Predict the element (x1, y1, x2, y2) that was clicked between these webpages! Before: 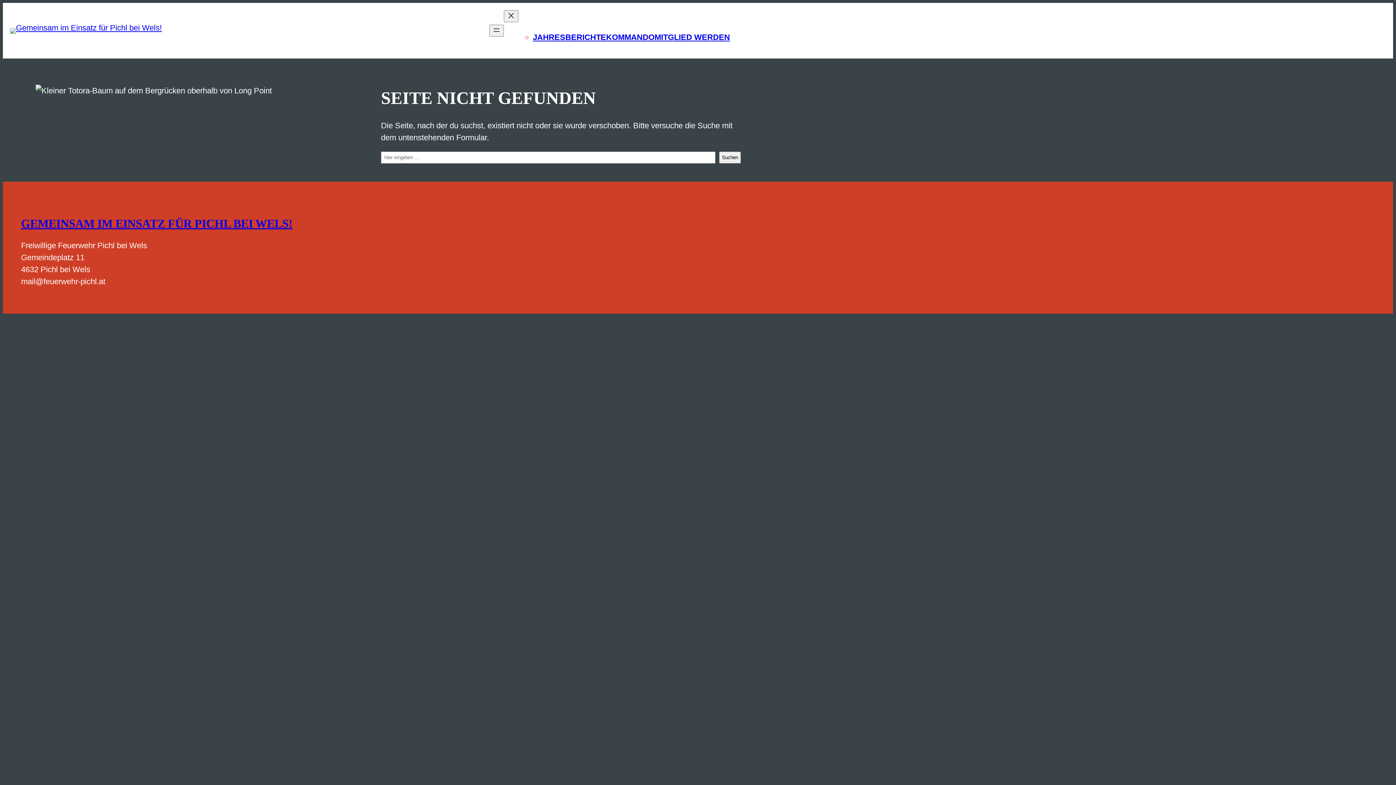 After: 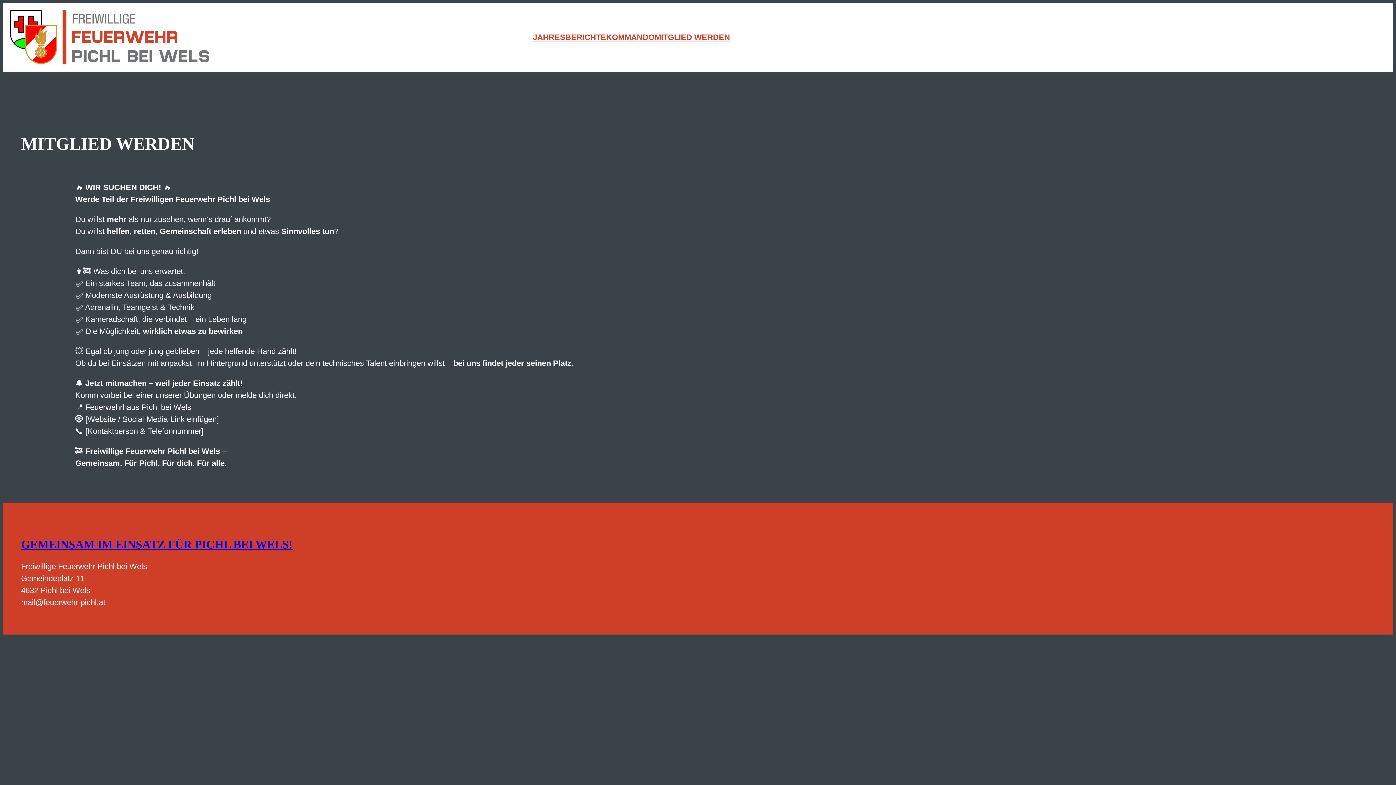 Action: bbox: (654, 32, 730, 41) label: MITGLIED WERDEN